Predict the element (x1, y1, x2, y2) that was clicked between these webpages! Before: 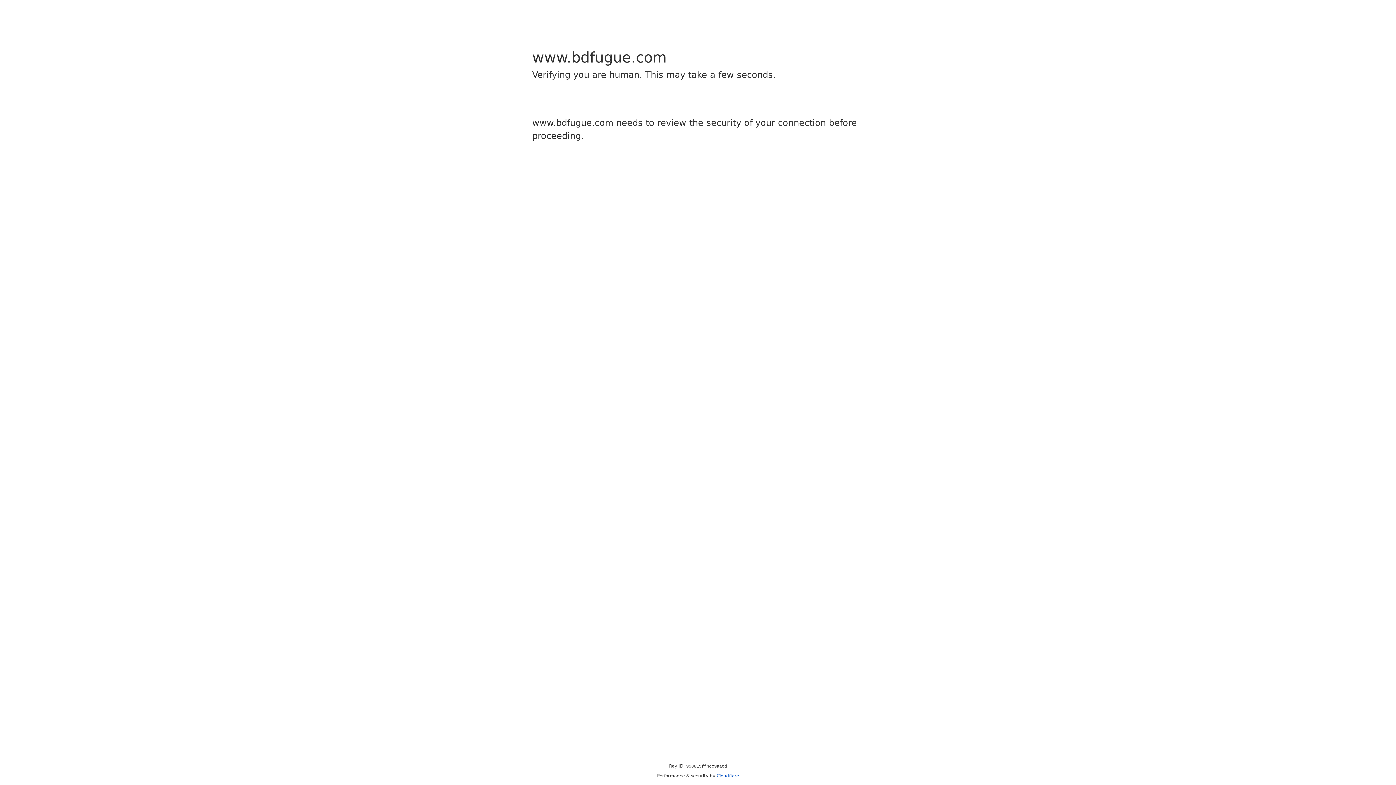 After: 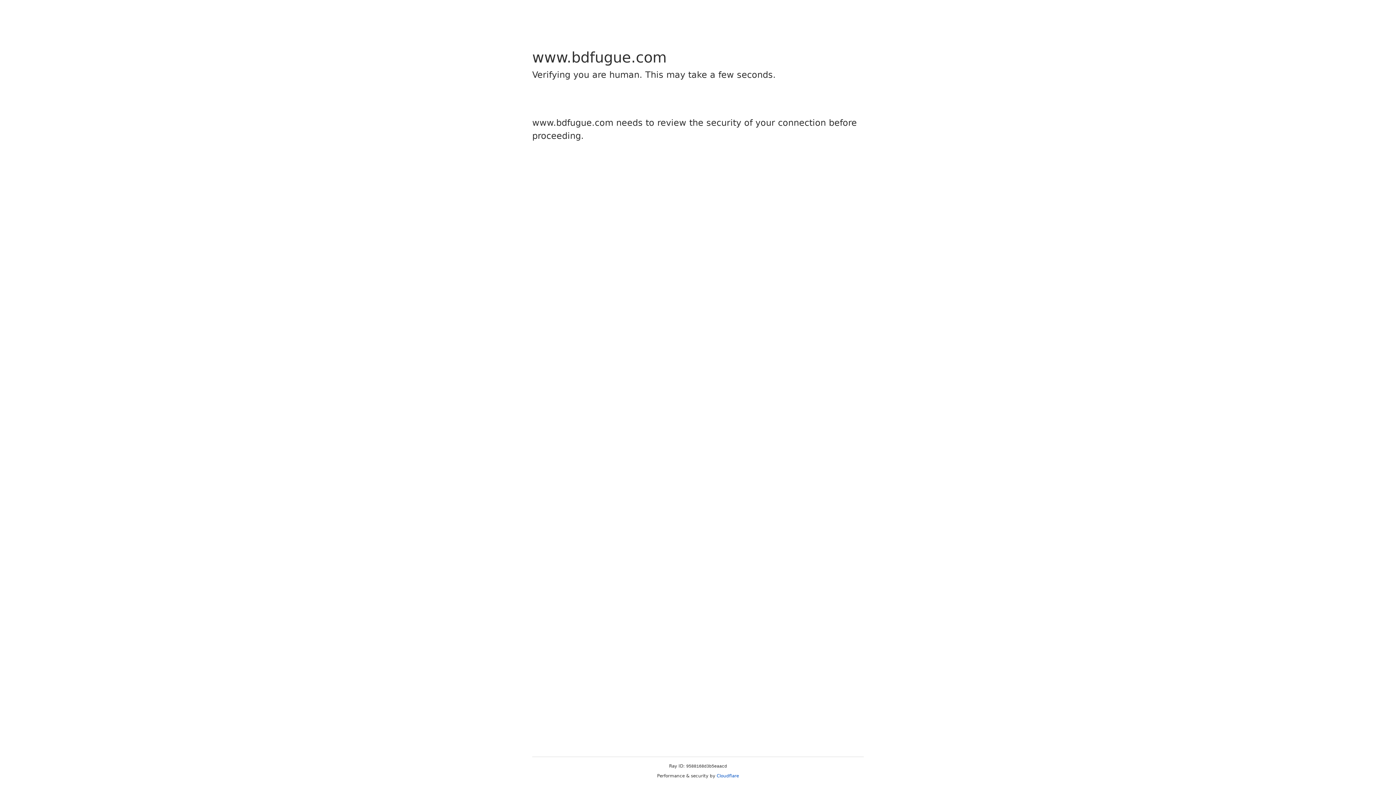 Action: bbox: (716, 773, 739, 778) label: Cloudflare